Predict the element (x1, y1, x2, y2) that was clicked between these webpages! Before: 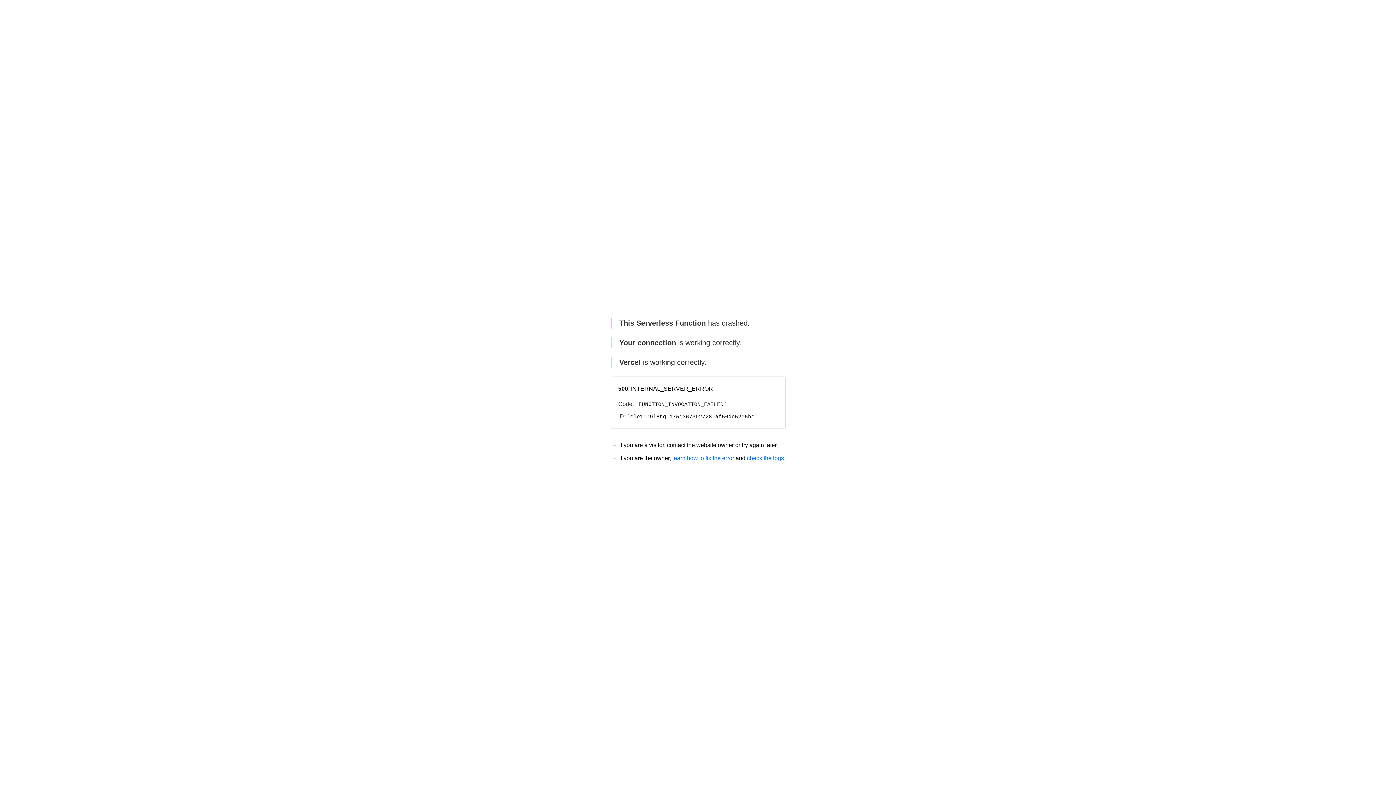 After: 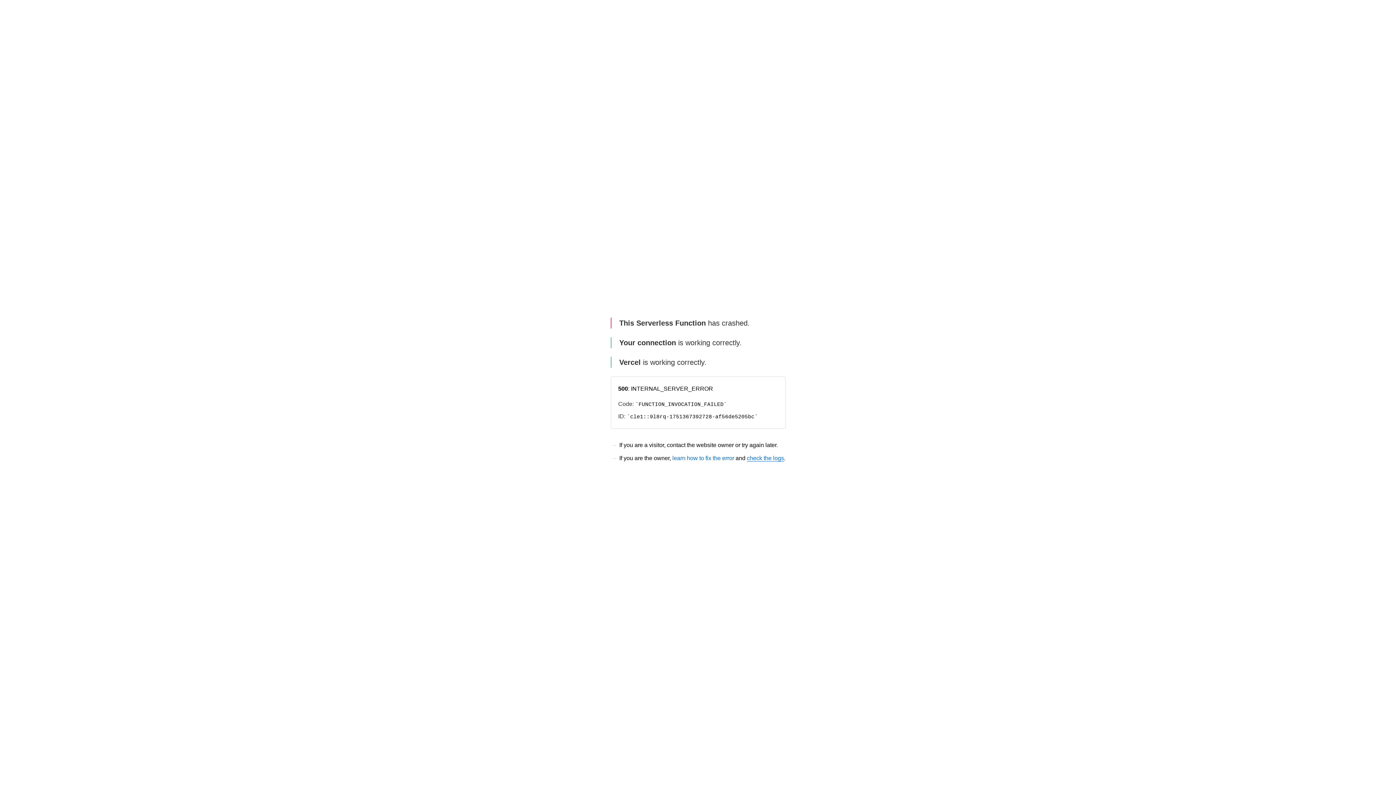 Action: bbox: (747, 455, 784, 461) label: check the logs